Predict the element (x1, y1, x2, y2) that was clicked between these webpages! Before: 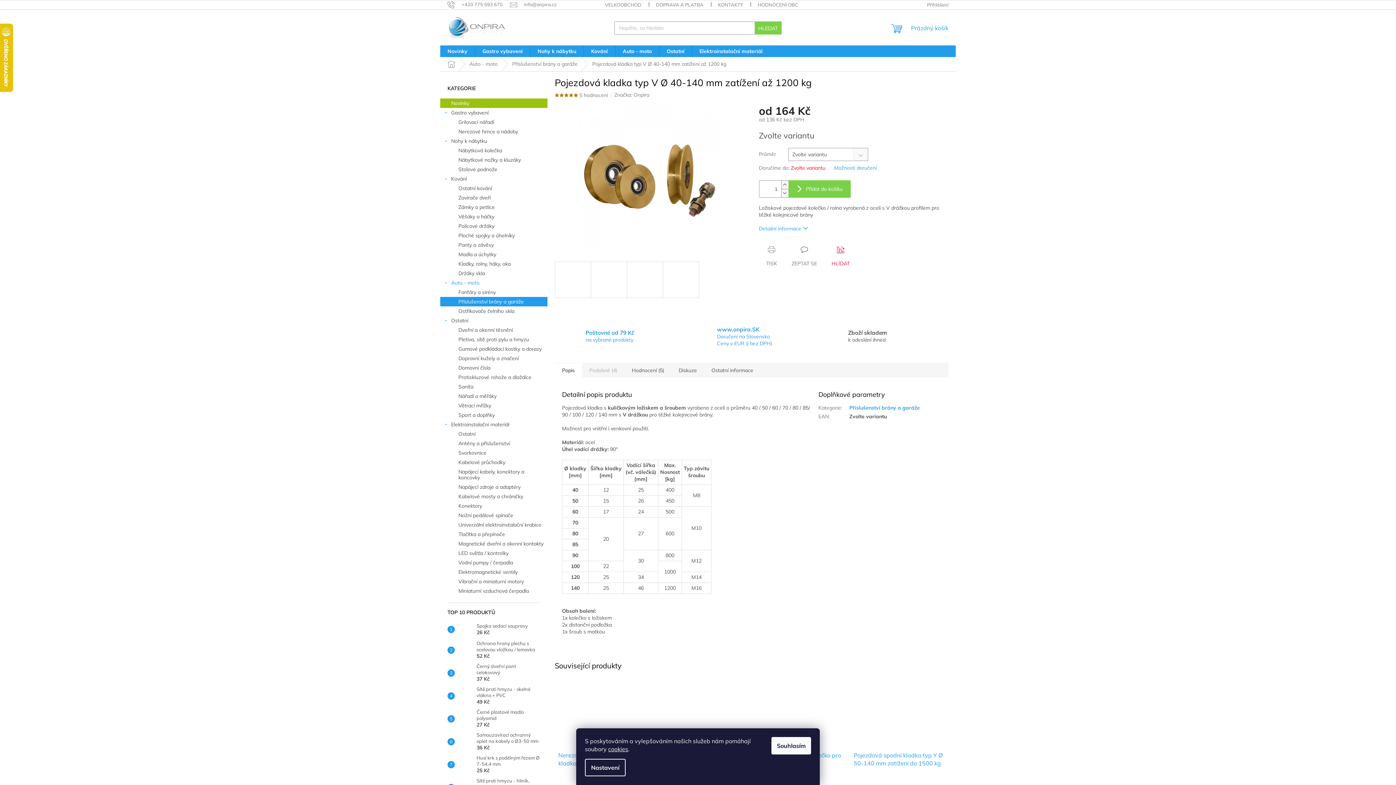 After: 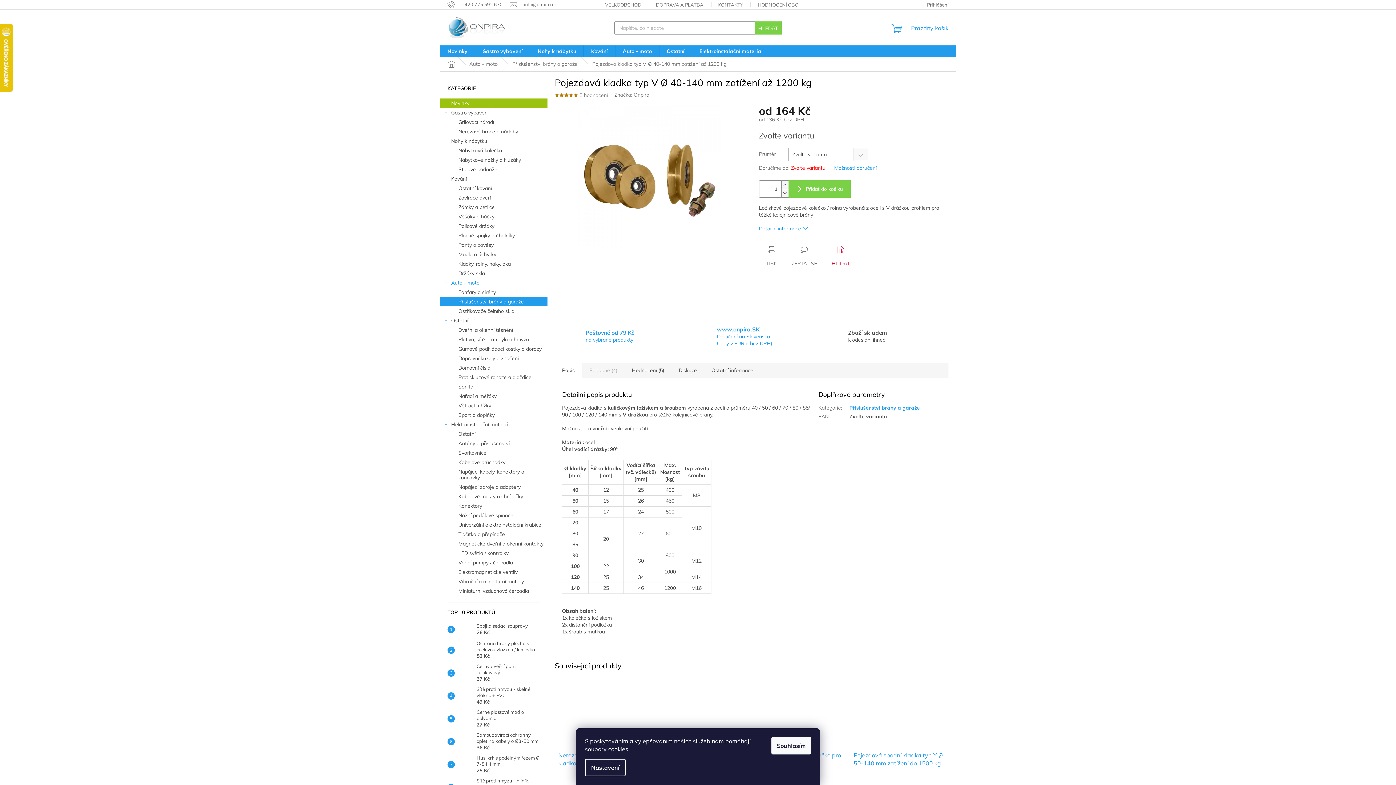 Action: label: cookies bbox: (608, 745, 628, 753)